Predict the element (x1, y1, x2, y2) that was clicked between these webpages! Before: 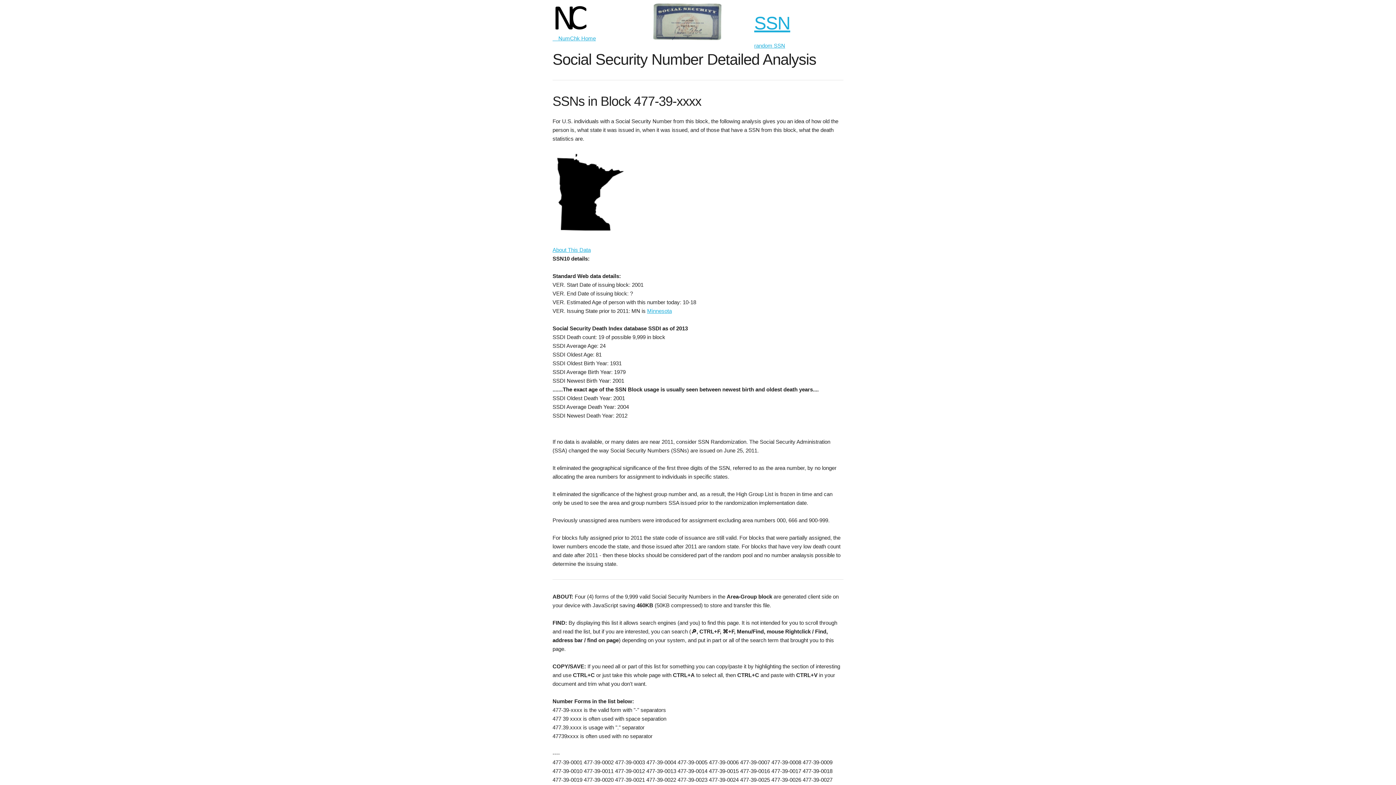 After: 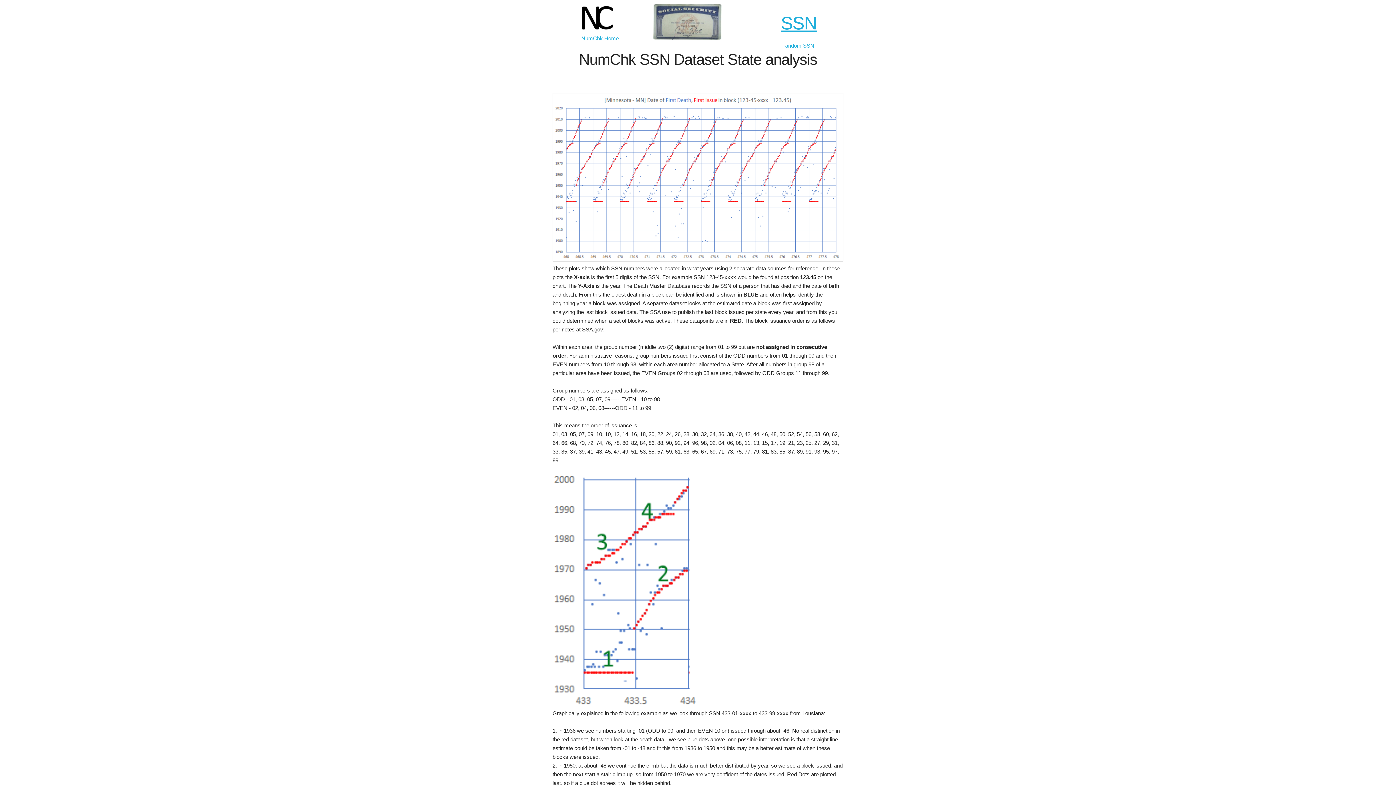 Action: label: Minnesota bbox: (647, 308, 672, 314)